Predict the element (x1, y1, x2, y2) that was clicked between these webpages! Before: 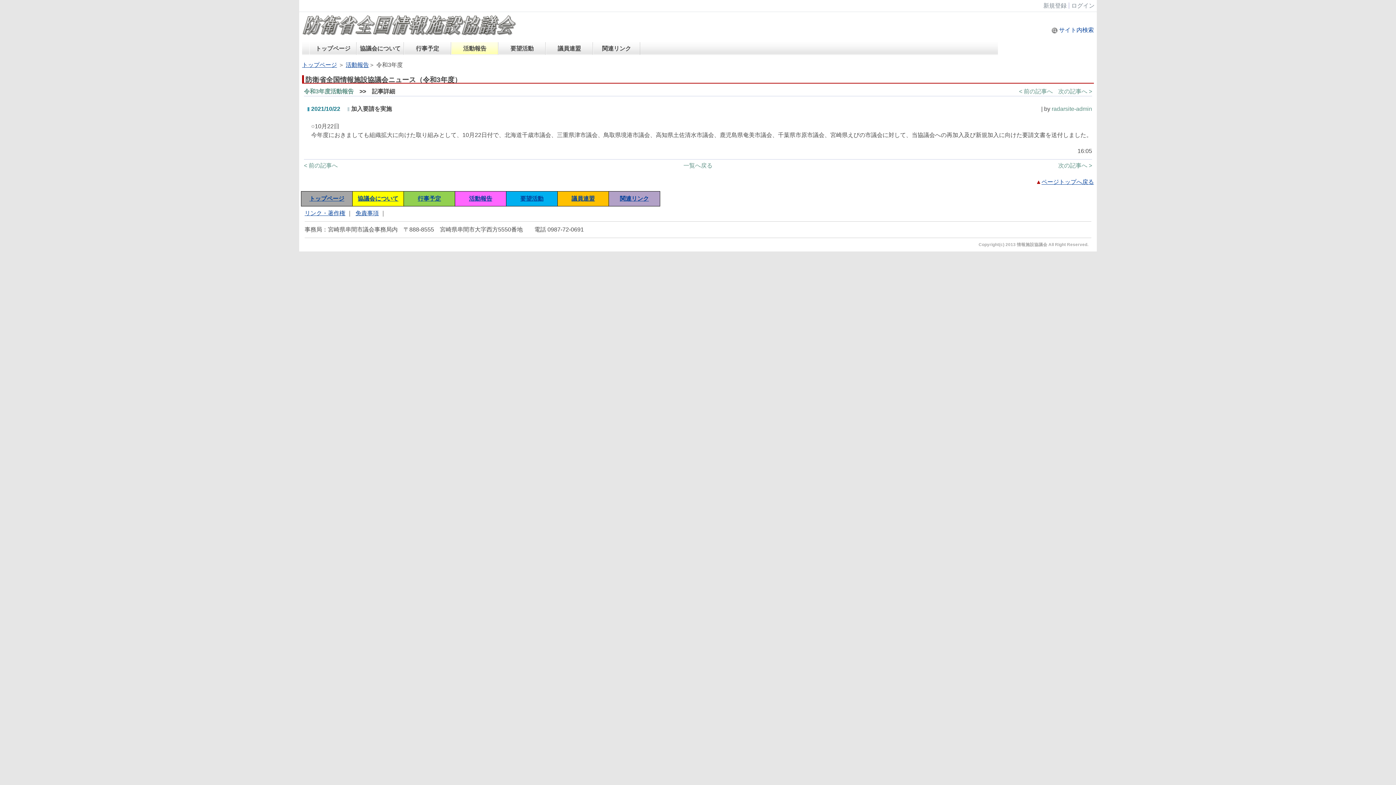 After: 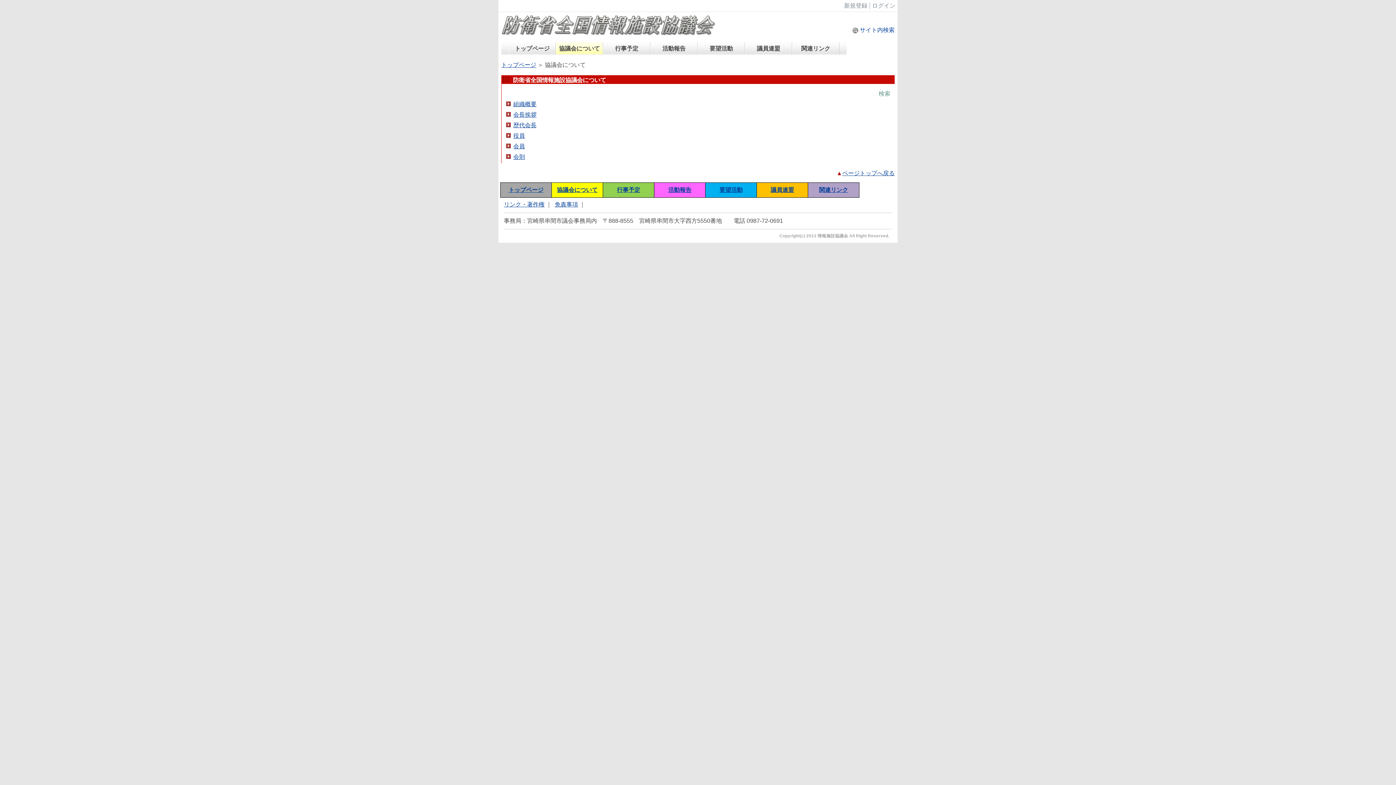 Action: bbox: (357, 195, 398, 201) label: 協議会について